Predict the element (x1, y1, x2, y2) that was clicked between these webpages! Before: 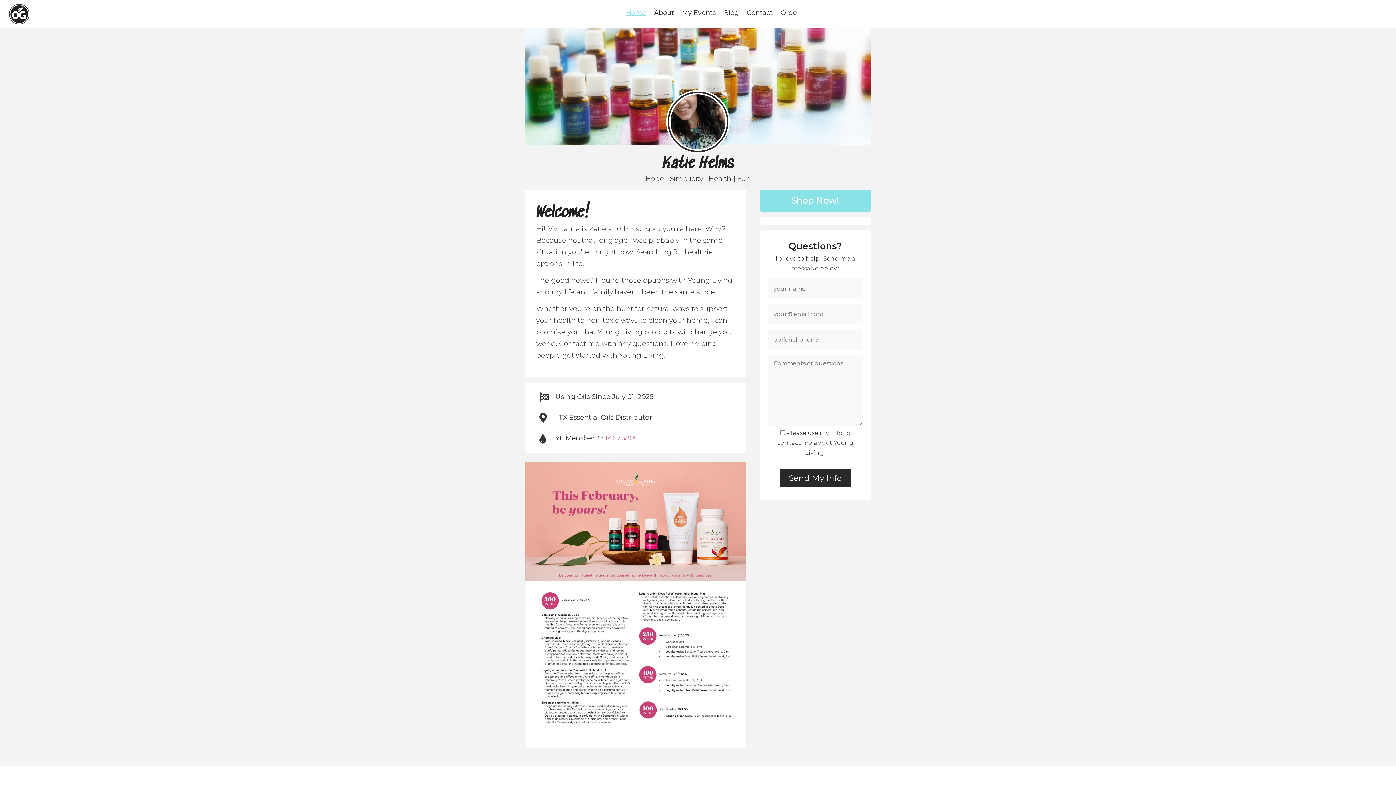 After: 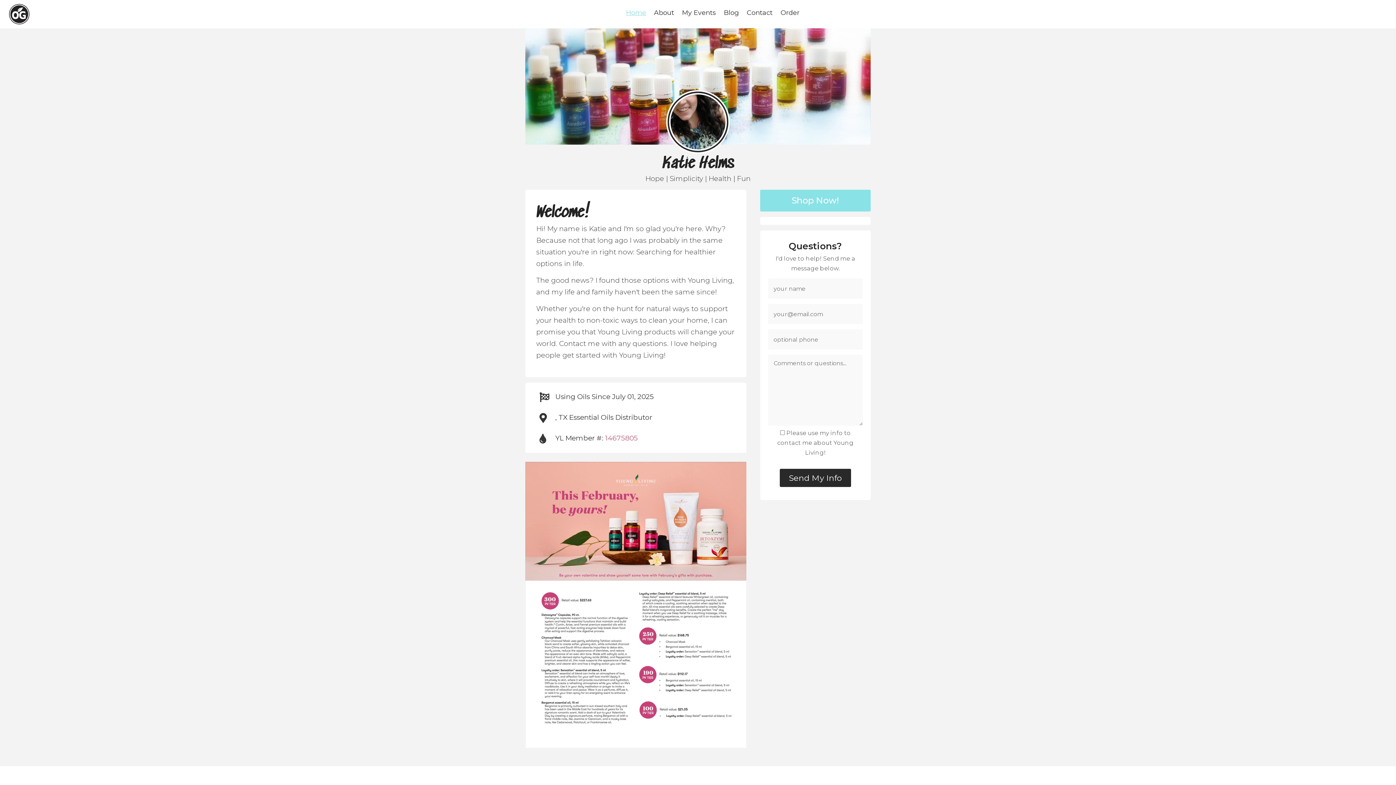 Action: bbox: (9, 4, 29, 24)